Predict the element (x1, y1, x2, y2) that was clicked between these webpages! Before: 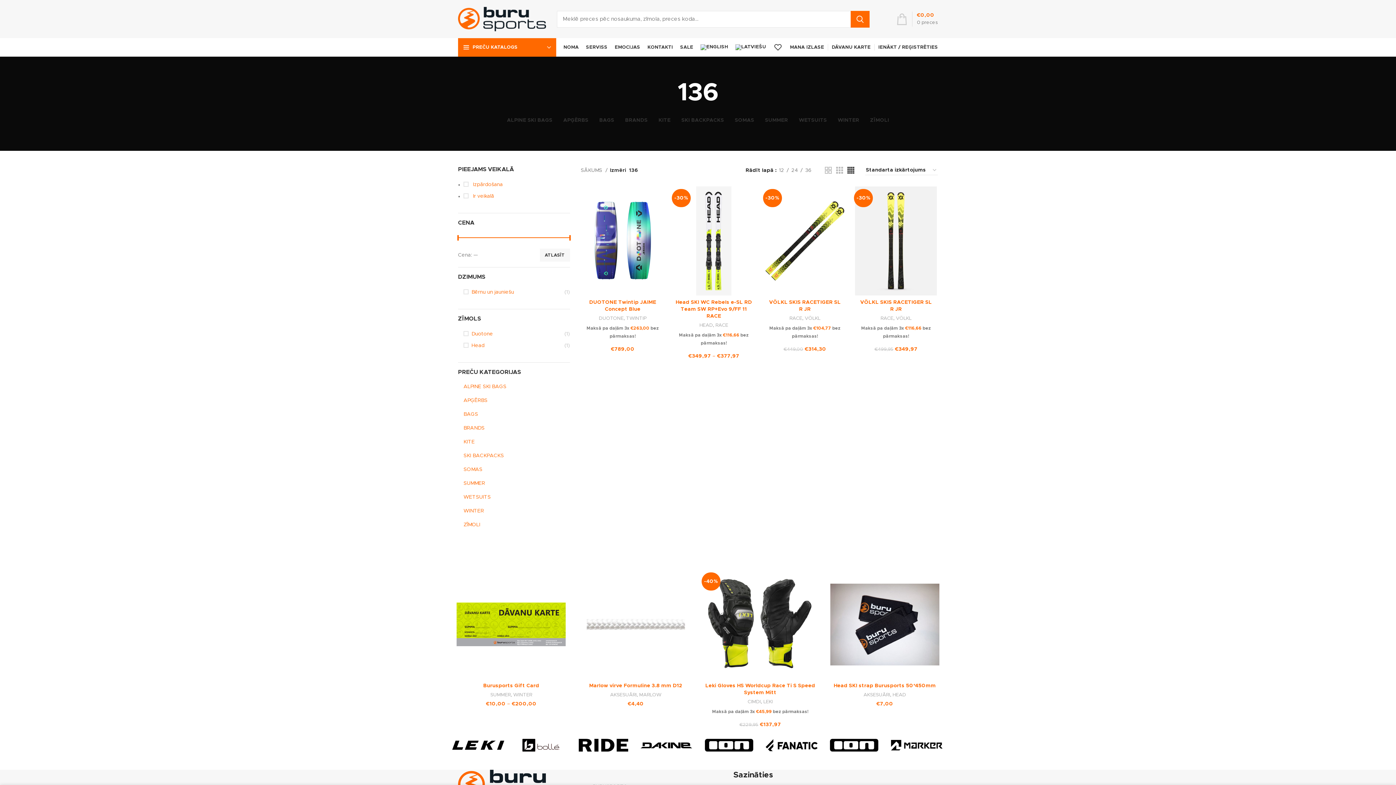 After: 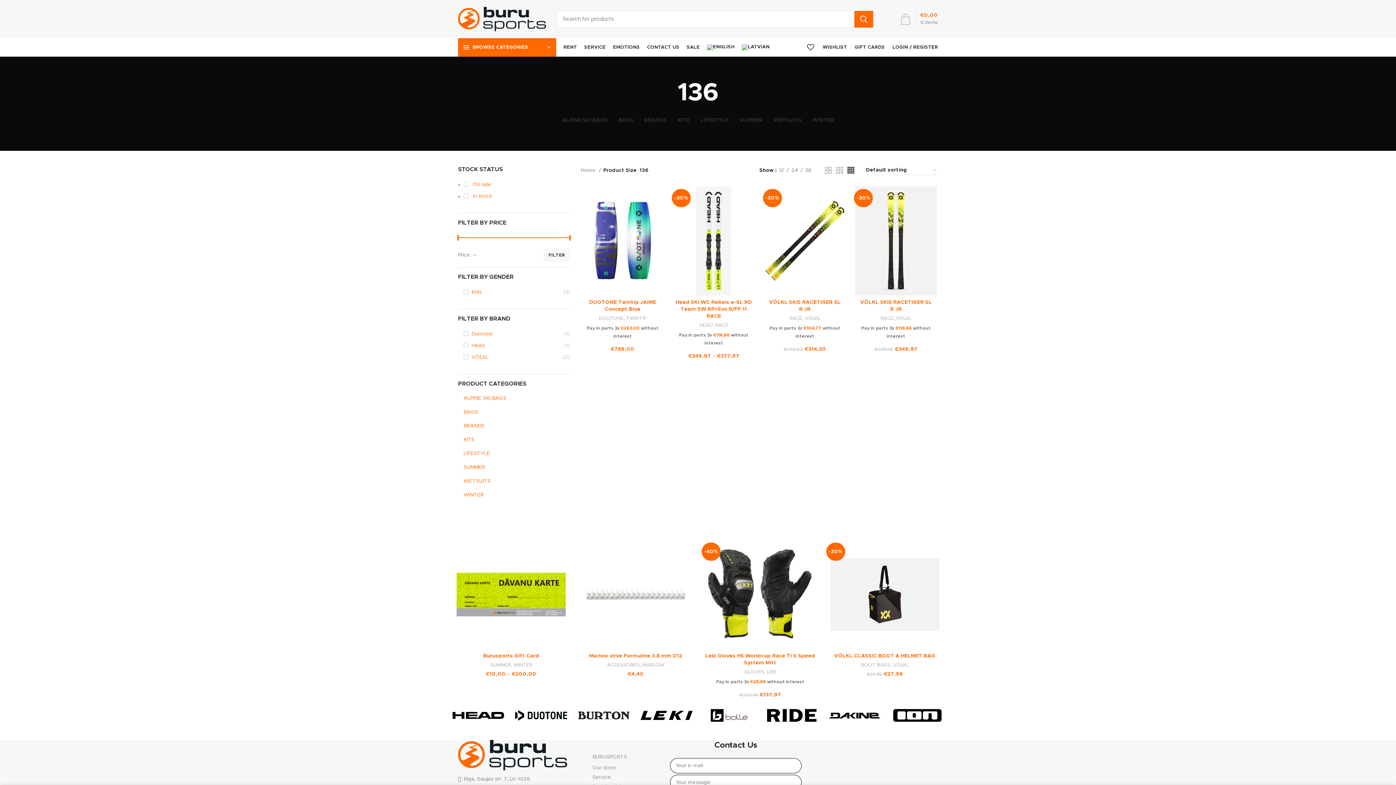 Action: bbox: (697, 40, 732, 54)